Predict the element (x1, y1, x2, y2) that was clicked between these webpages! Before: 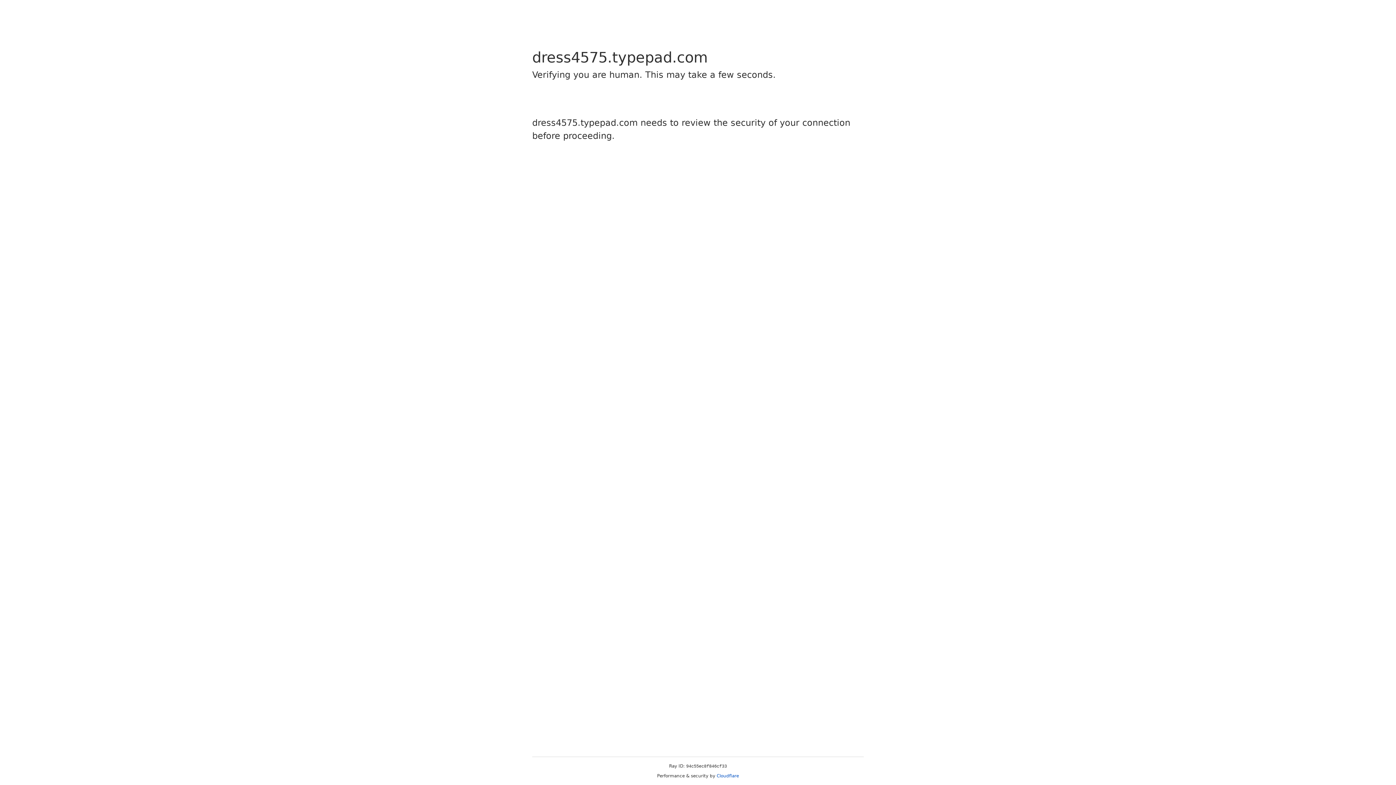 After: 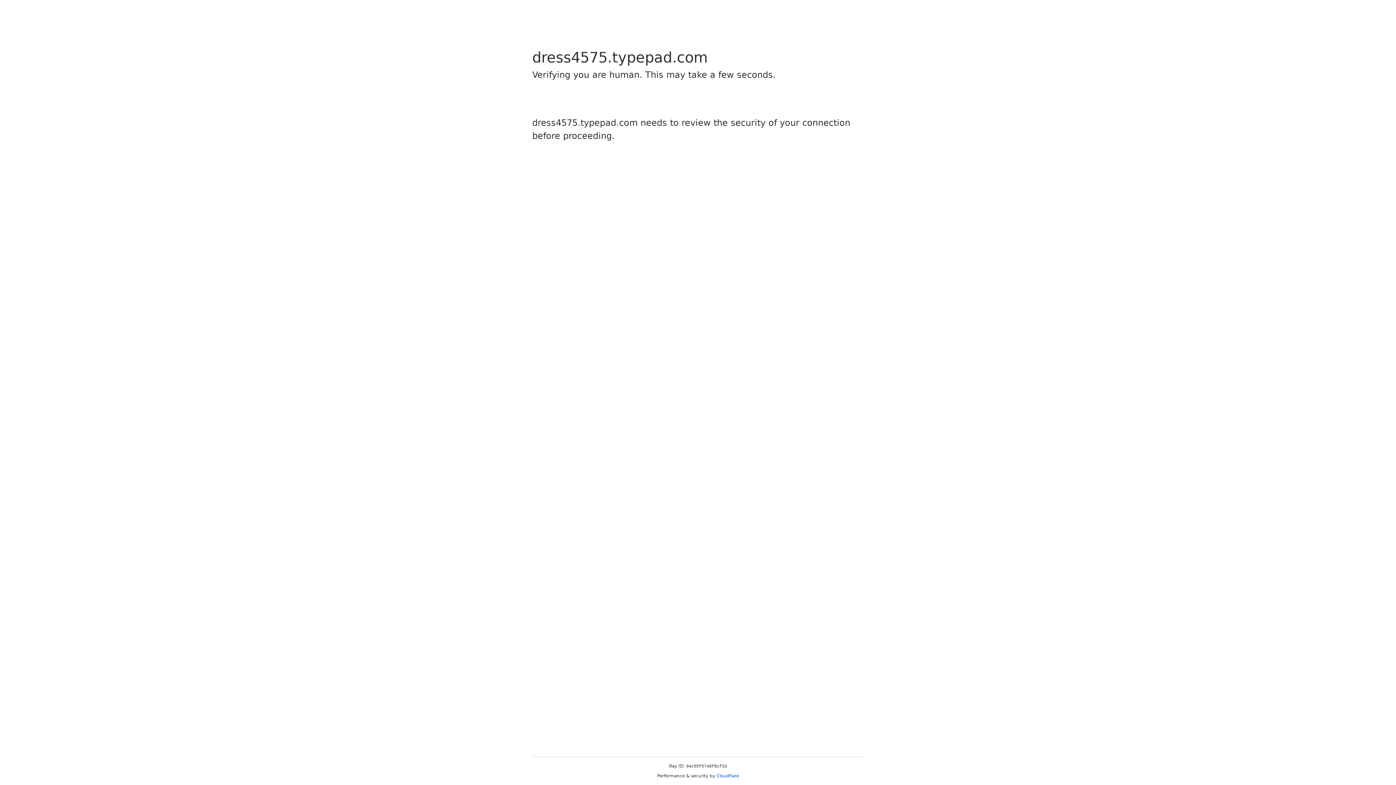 Action: label: Cloudflare bbox: (716, 773, 739, 778)